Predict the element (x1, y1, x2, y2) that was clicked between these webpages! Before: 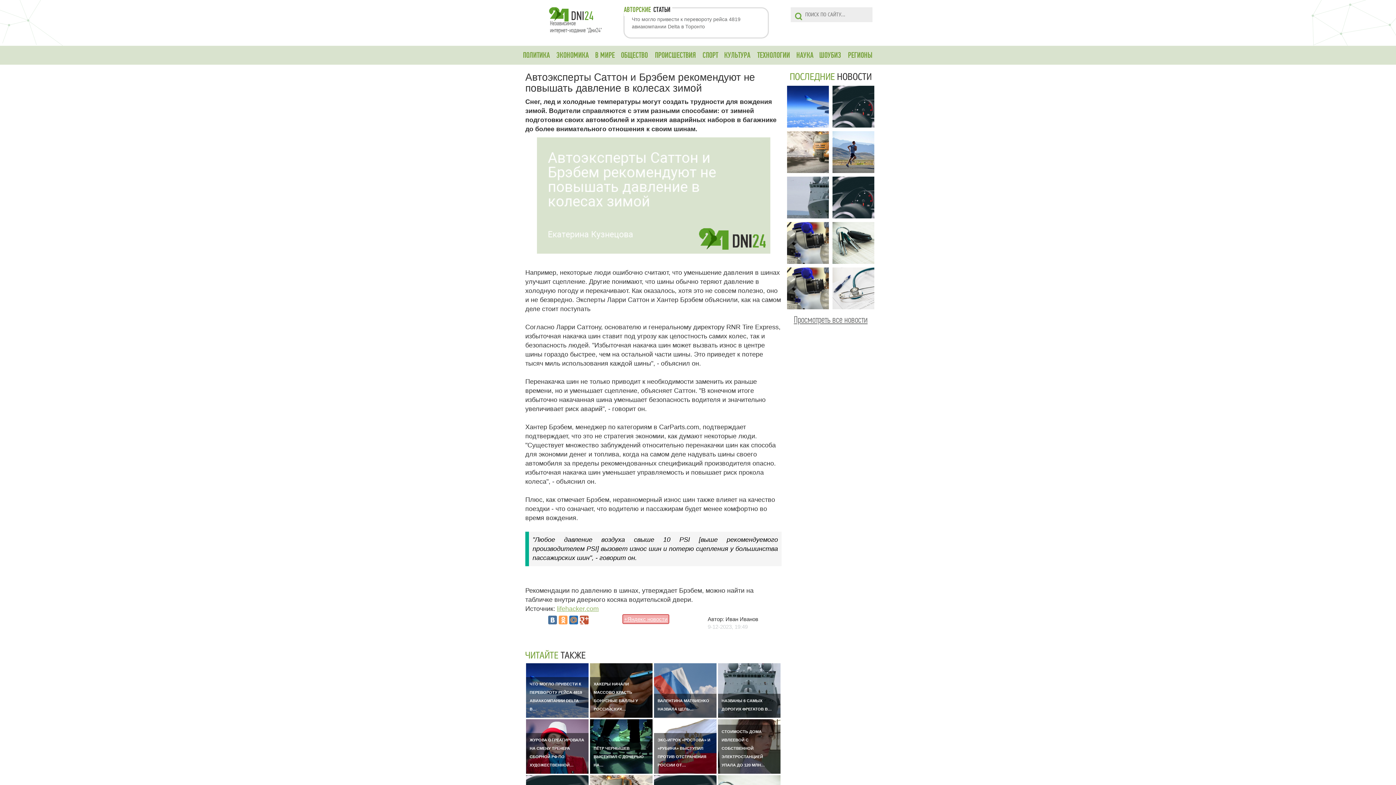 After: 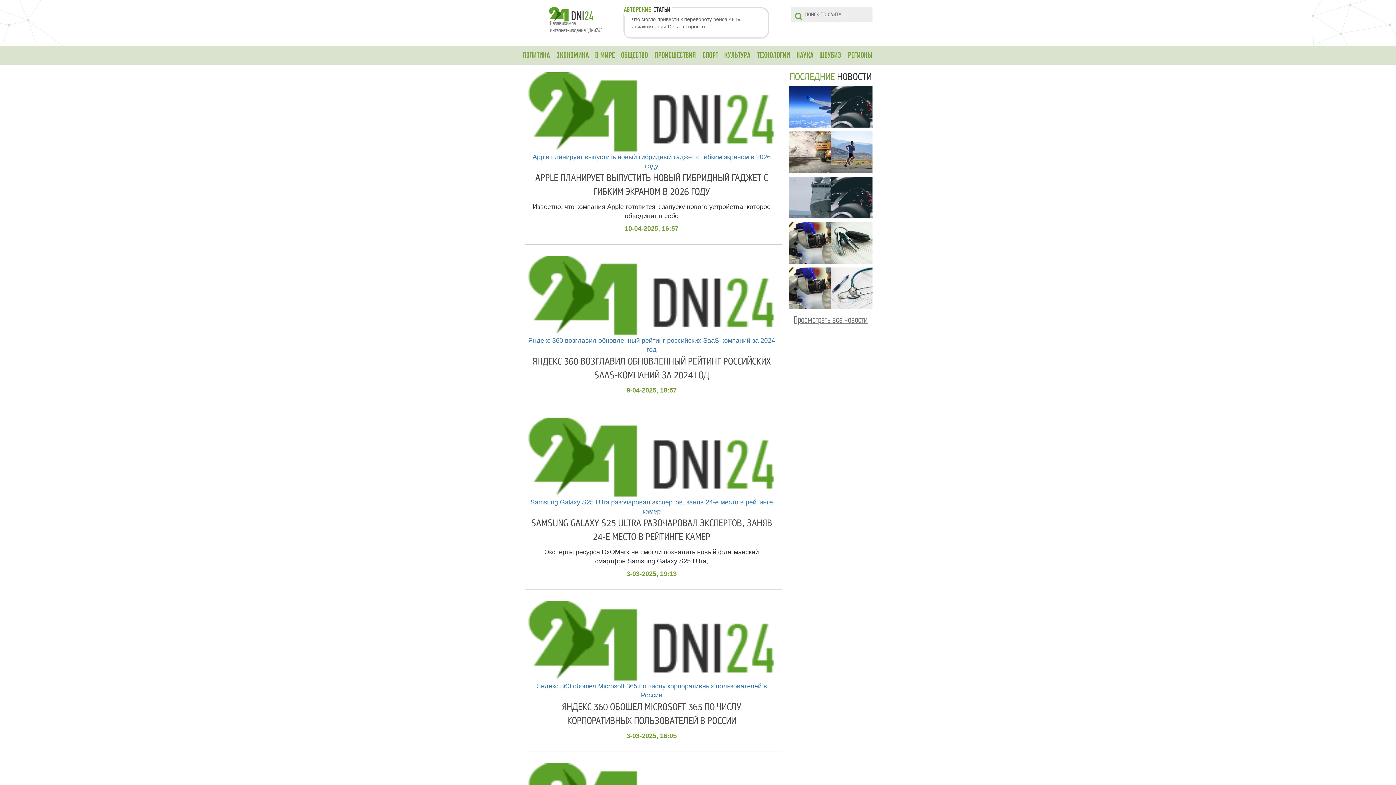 Action: bbox: (753, 46, 793, 64) label: ТЕХНОЛОГИИ